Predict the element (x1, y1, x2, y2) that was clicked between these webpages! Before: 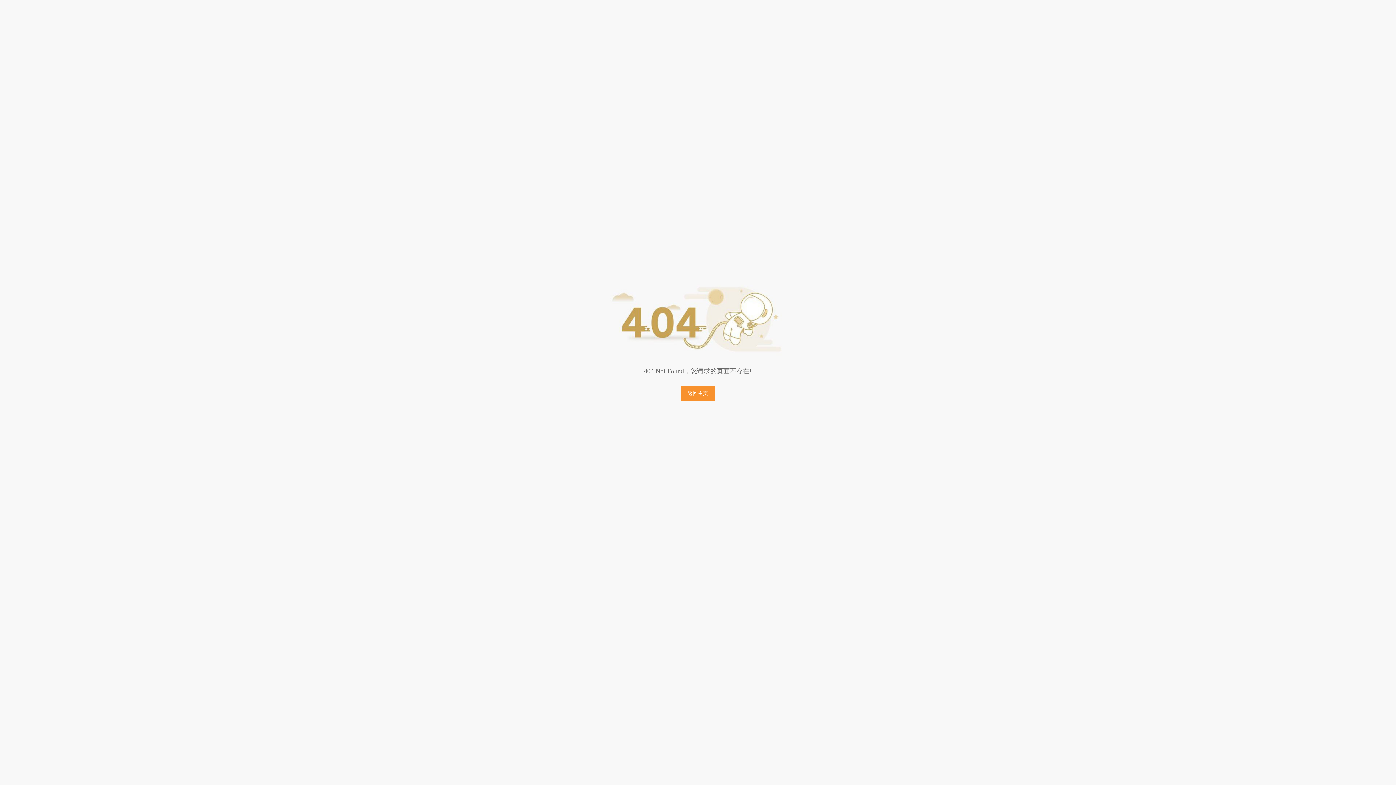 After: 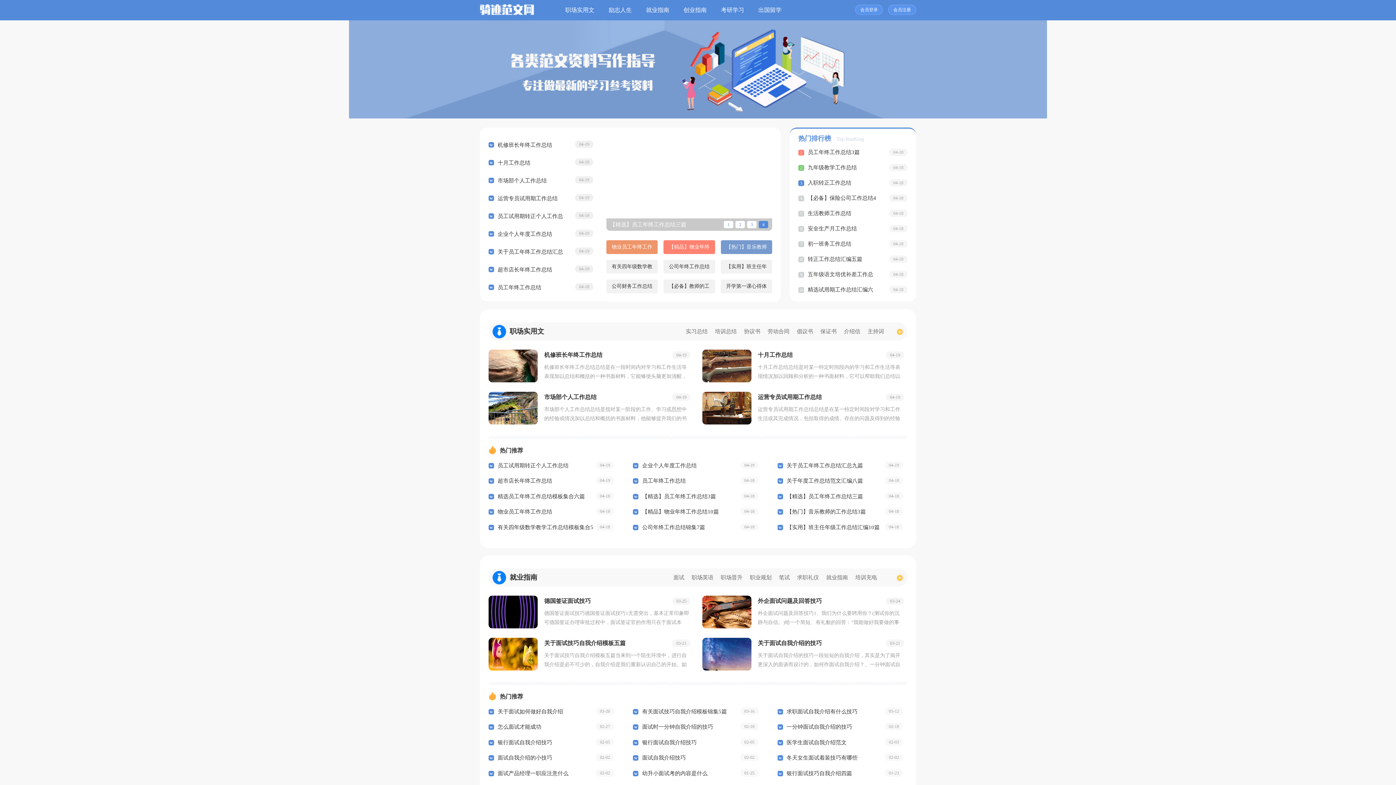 Action: bbox: (680, 386, 715, 401) label: 返回主页